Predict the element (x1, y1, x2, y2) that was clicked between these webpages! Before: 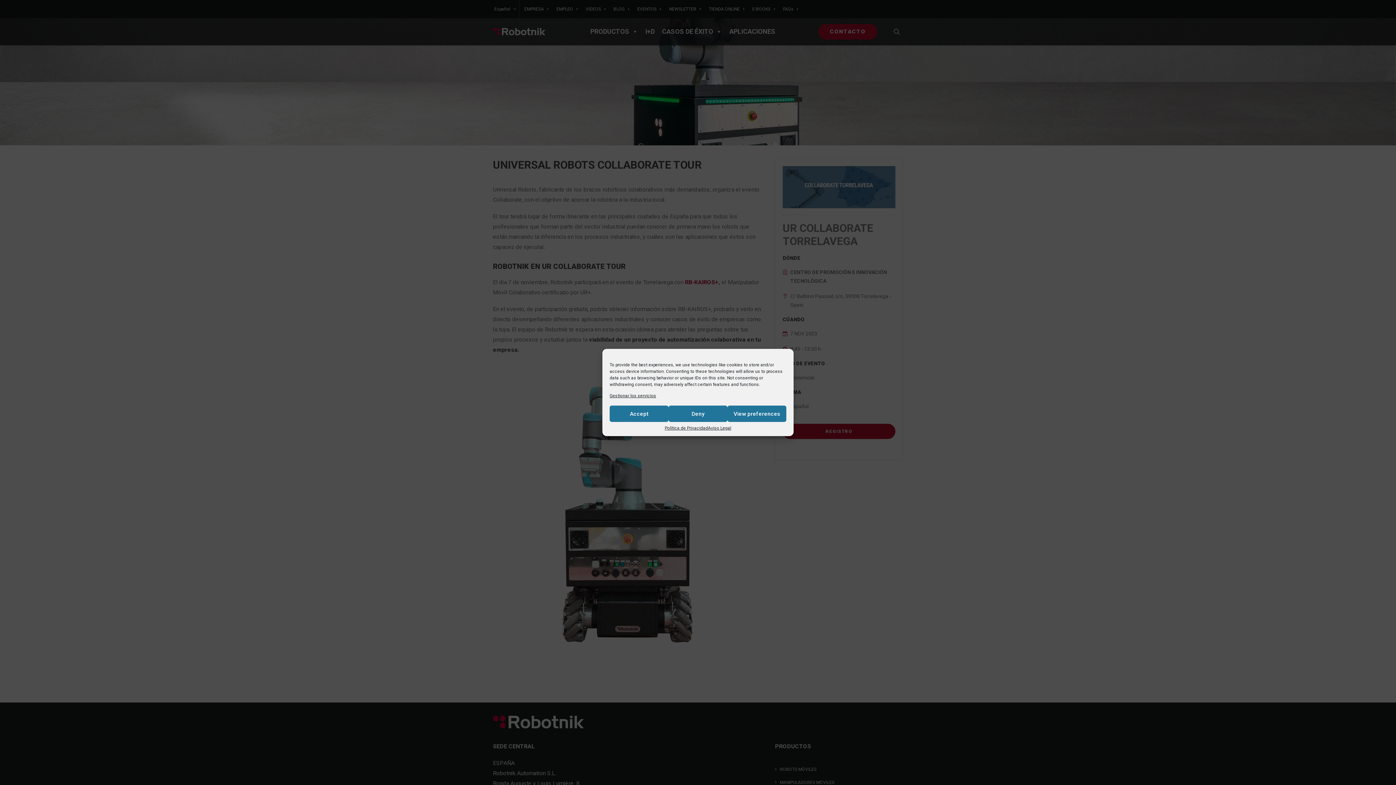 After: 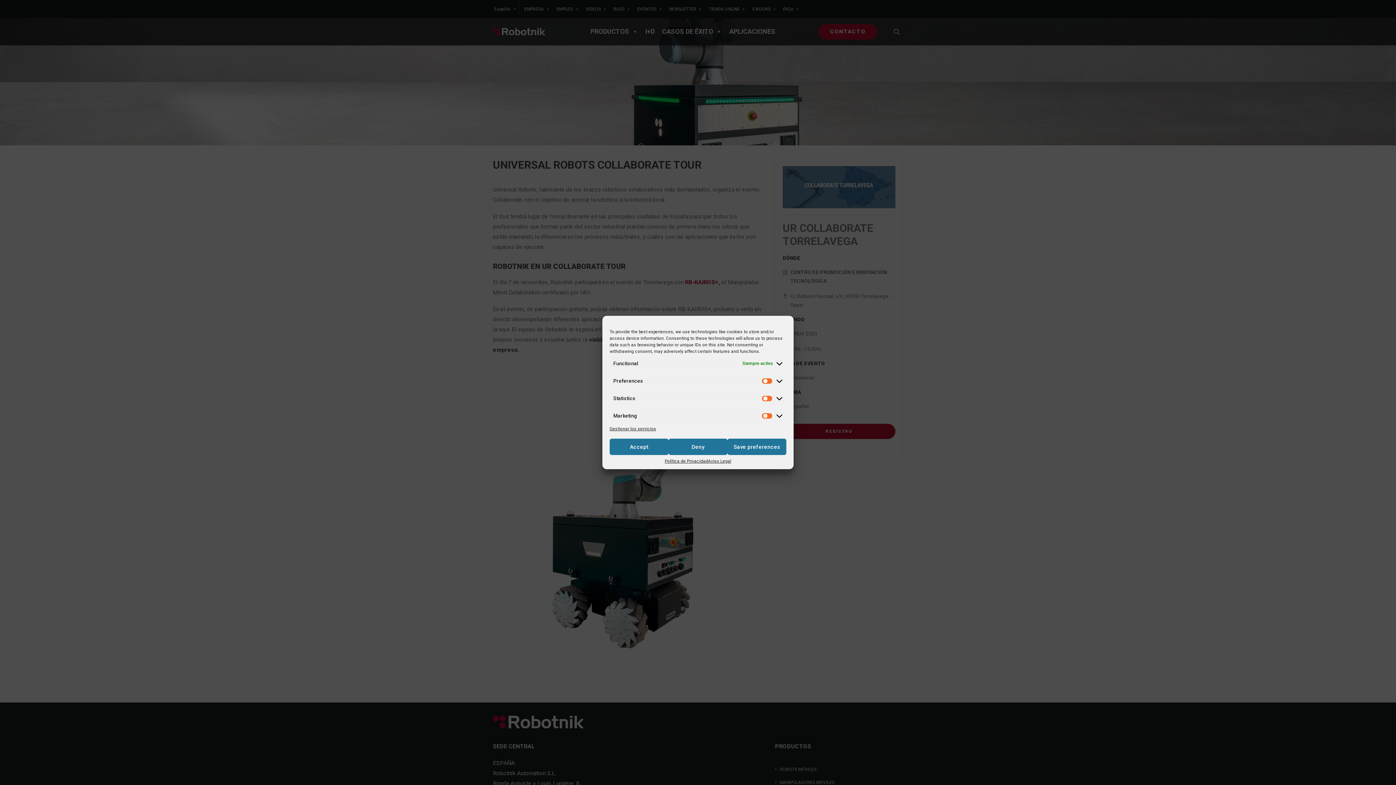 Action: label: View preferences bbox: (727, 405, 786, 422)